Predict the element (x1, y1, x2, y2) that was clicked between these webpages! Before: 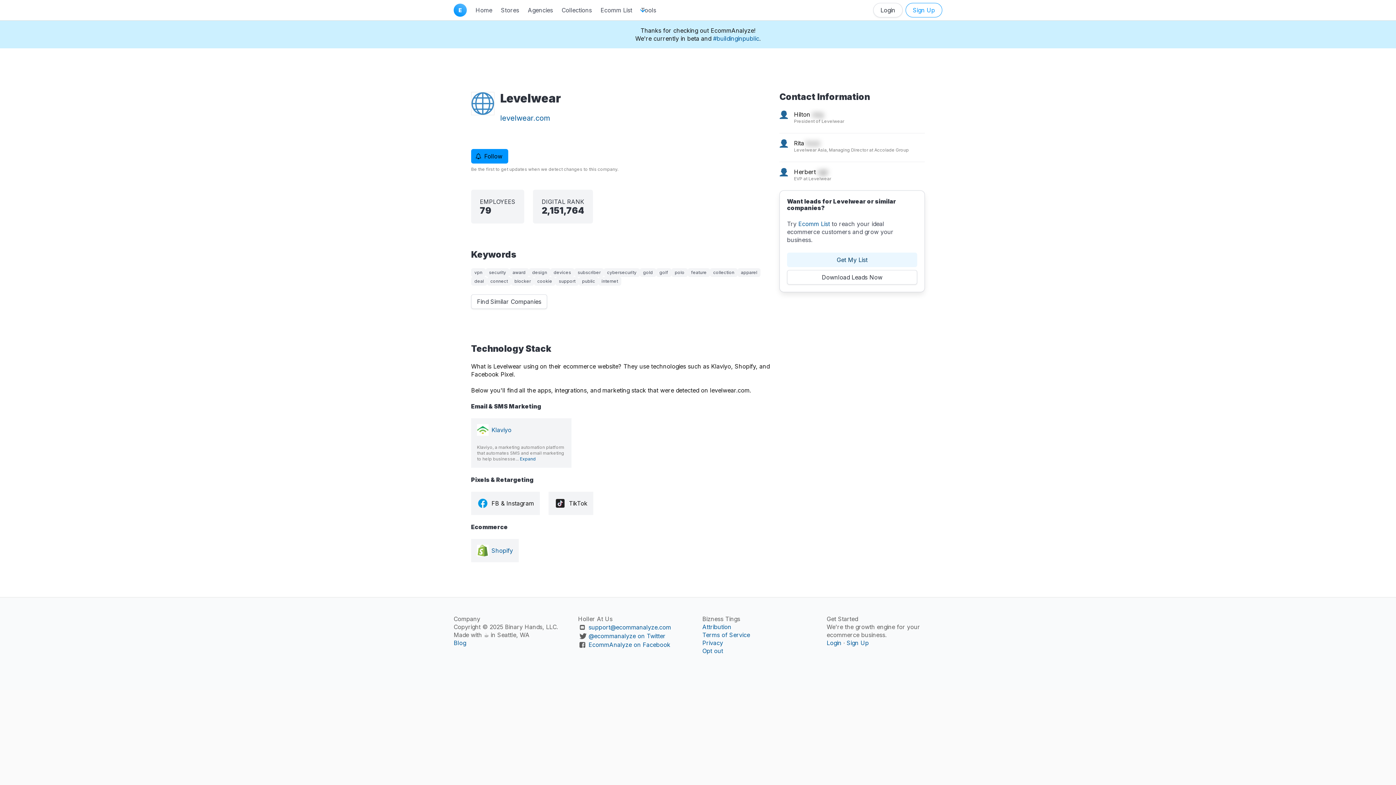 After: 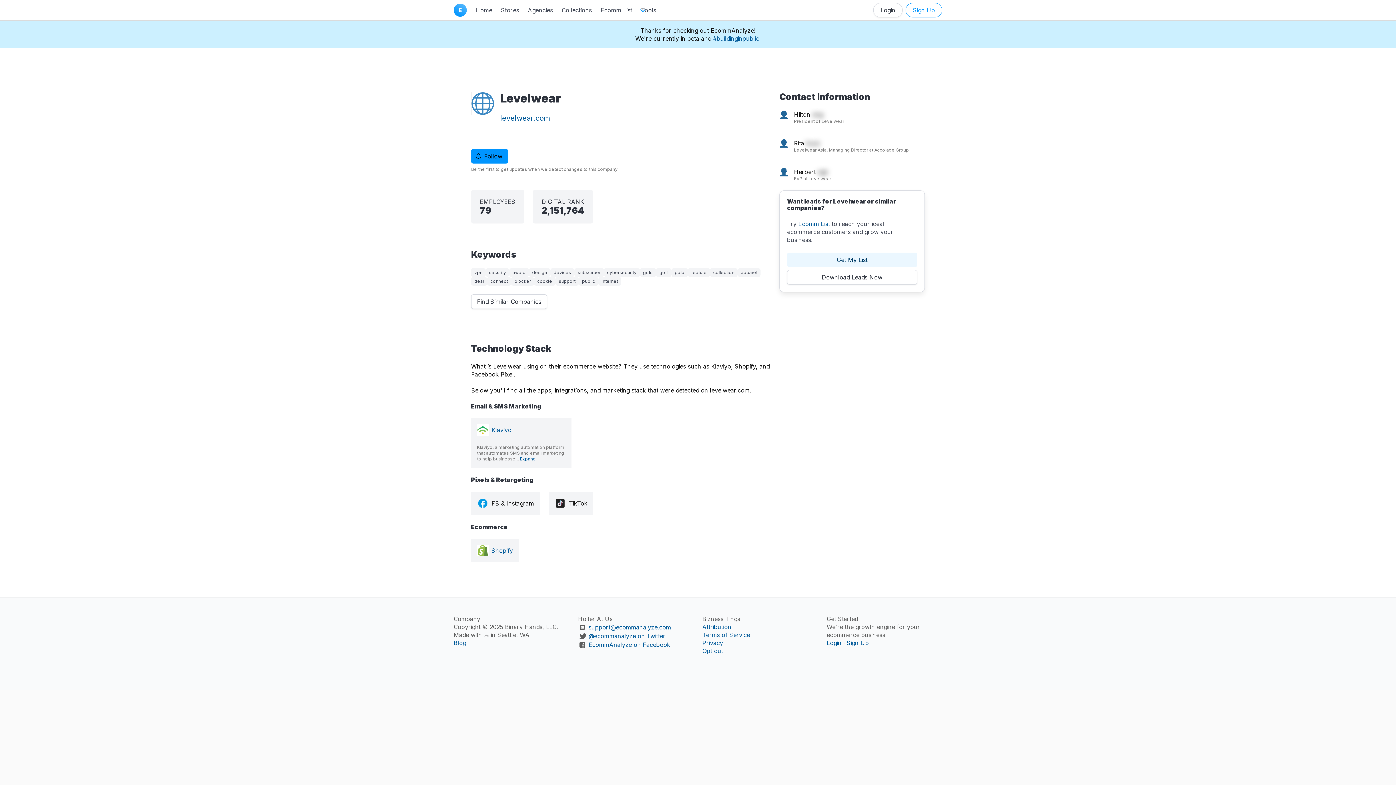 Action: label: #buildinginpublic bbox: (713, 34, 759, 42)